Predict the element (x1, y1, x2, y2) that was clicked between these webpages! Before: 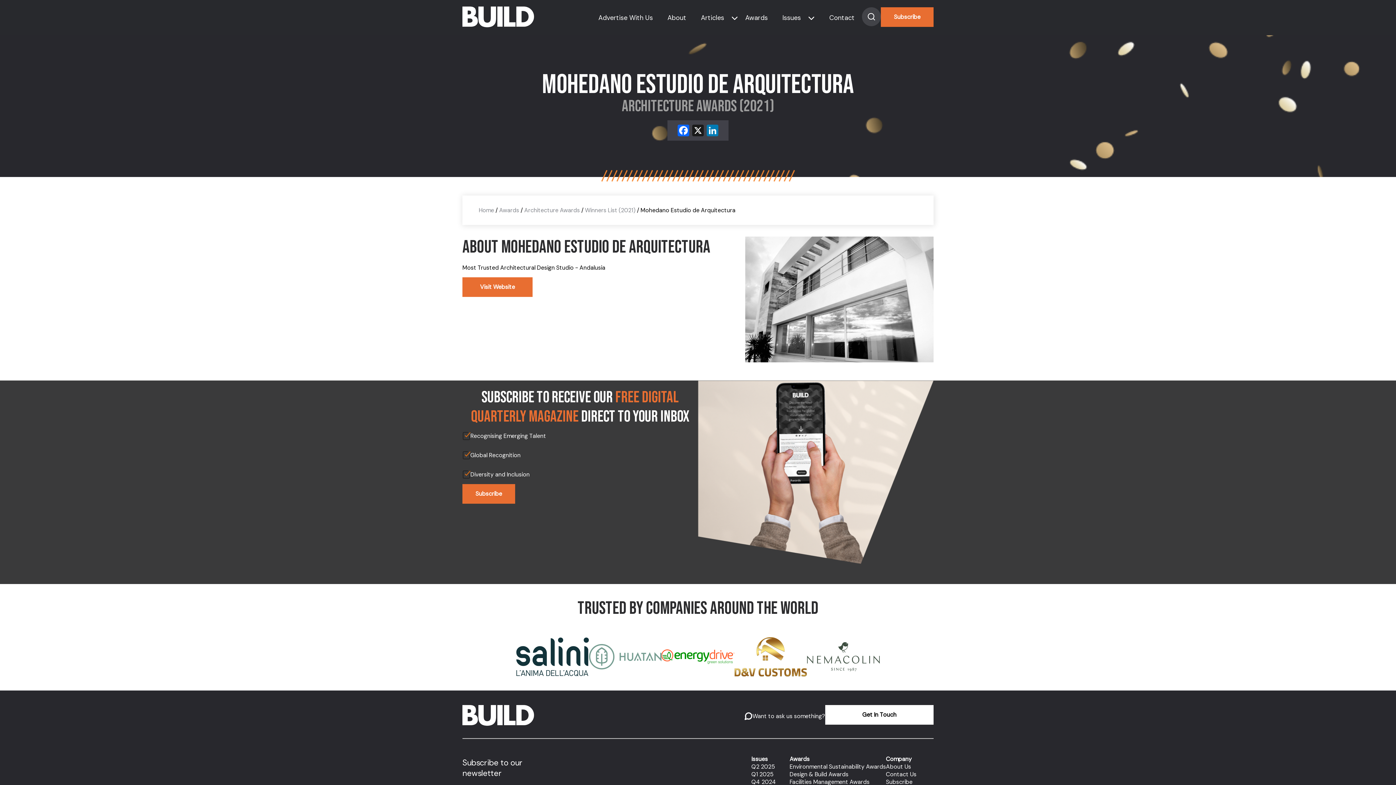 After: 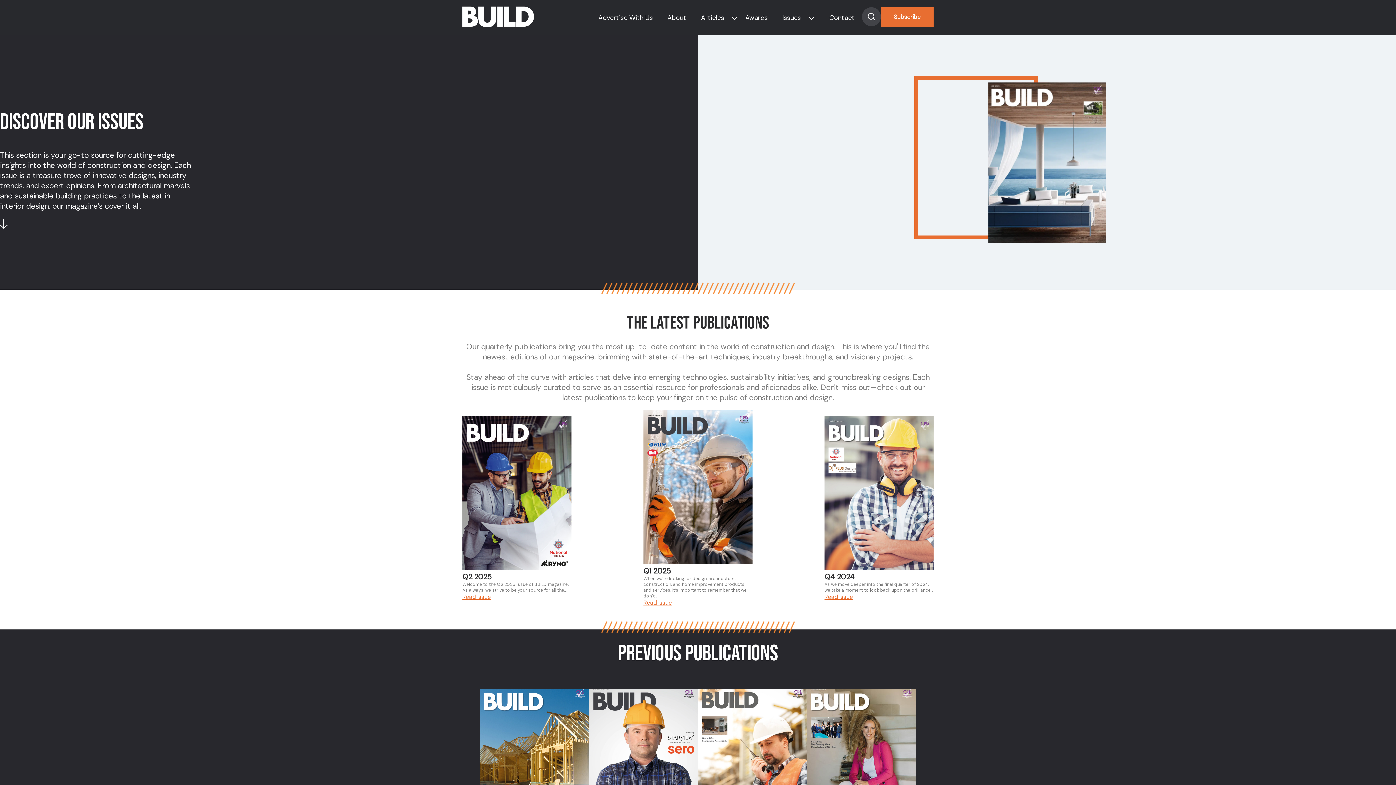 Action: label: Issues bbox: (775, 13, 808, 22)